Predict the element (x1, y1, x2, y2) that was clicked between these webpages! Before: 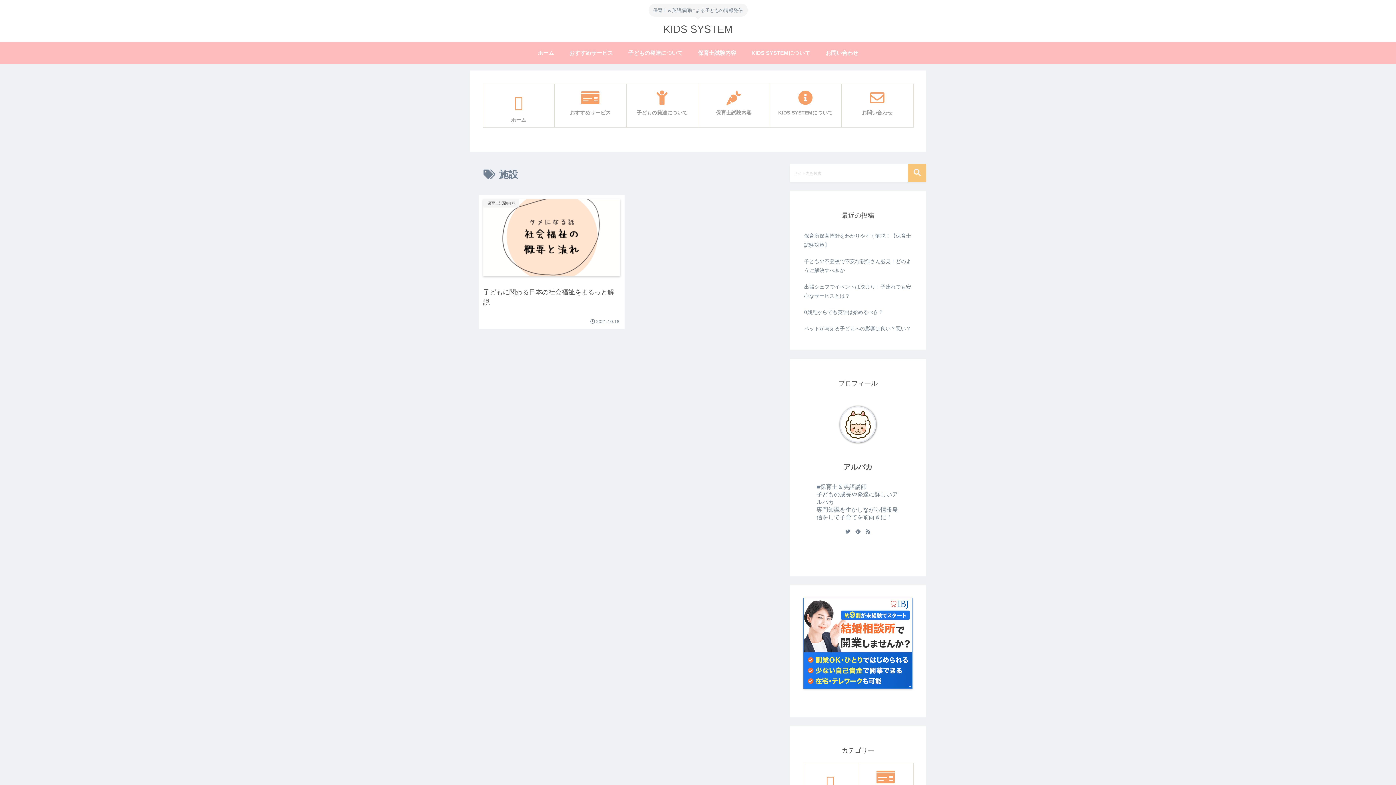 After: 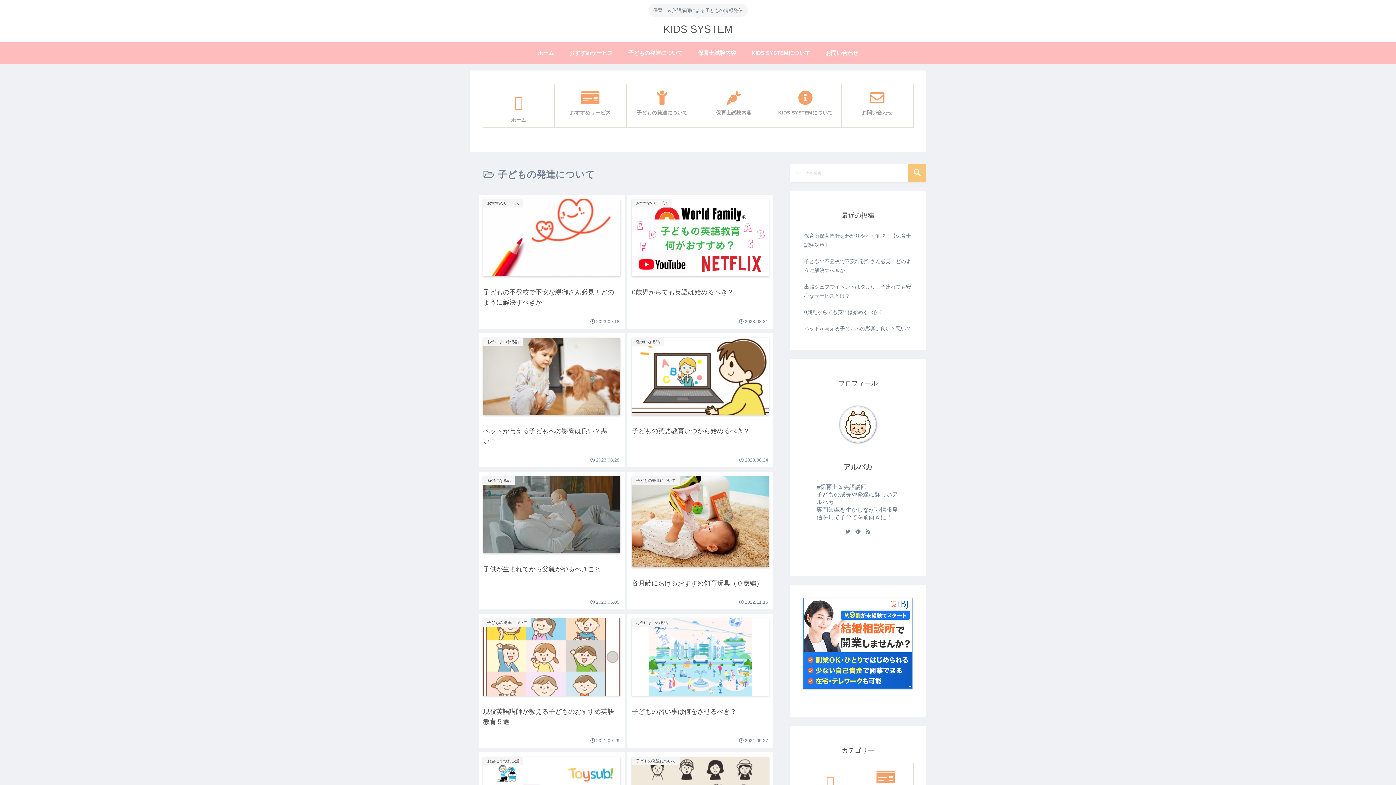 Action: label: 子どもの発達について bbox: (626, 83, 698, 127)